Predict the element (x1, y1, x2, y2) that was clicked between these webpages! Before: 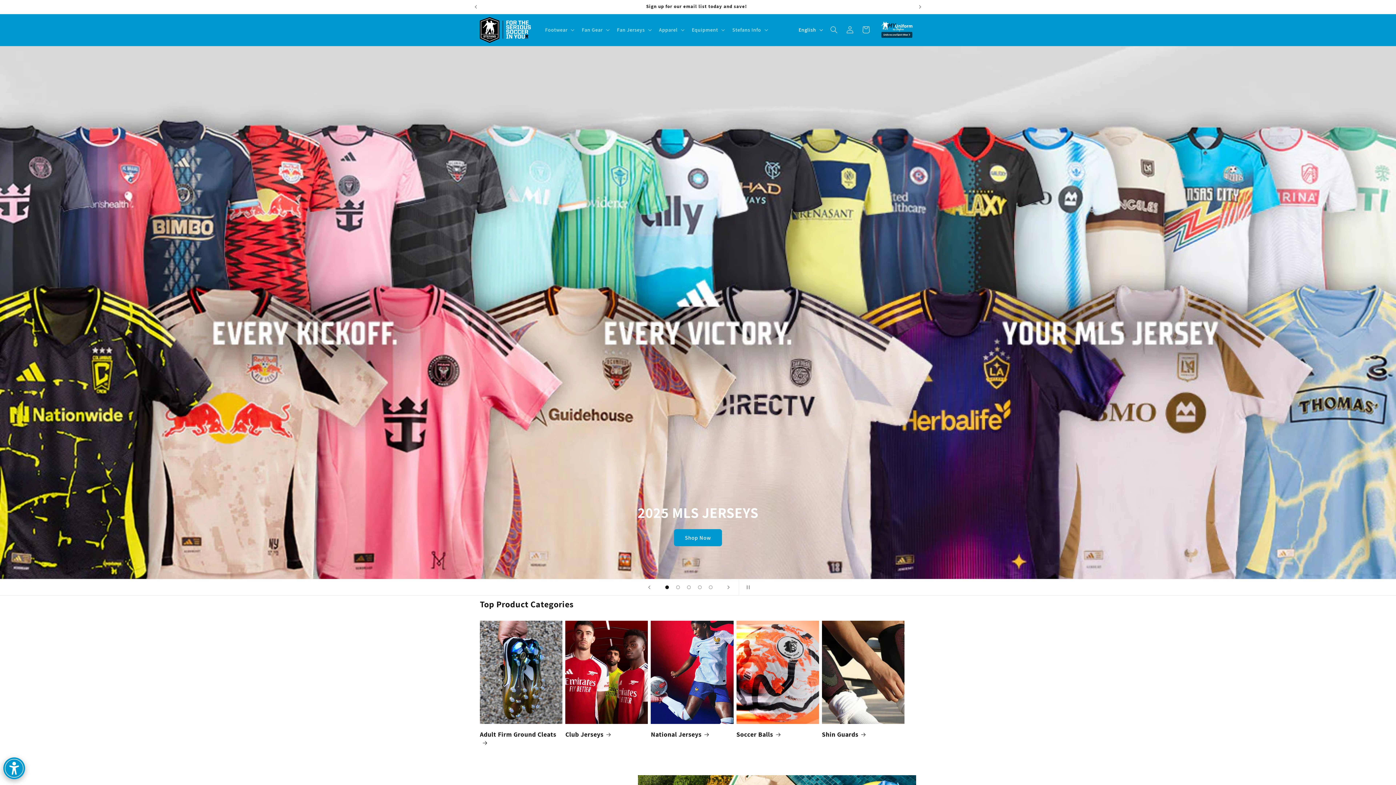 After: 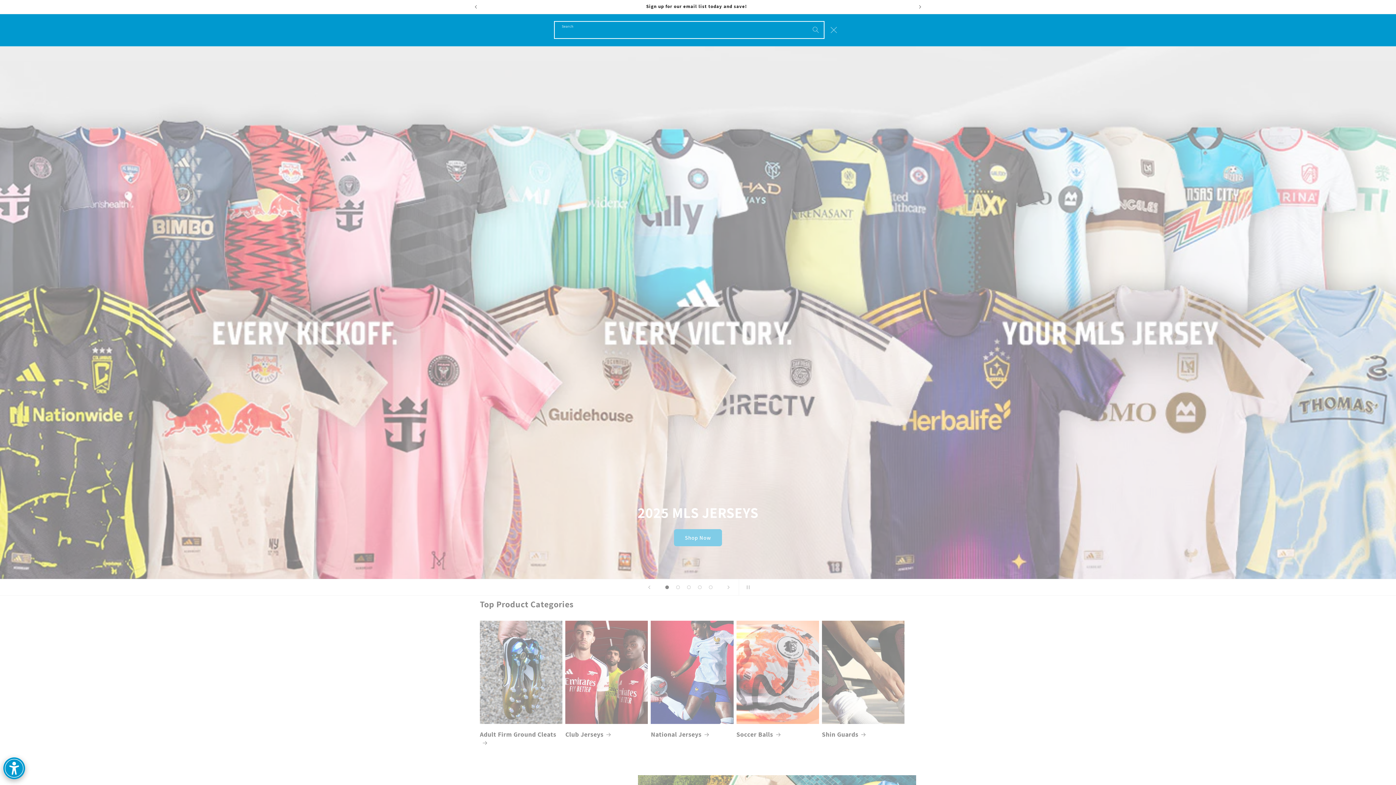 Action: bbox: (826, 21, 842, 37) label: Search